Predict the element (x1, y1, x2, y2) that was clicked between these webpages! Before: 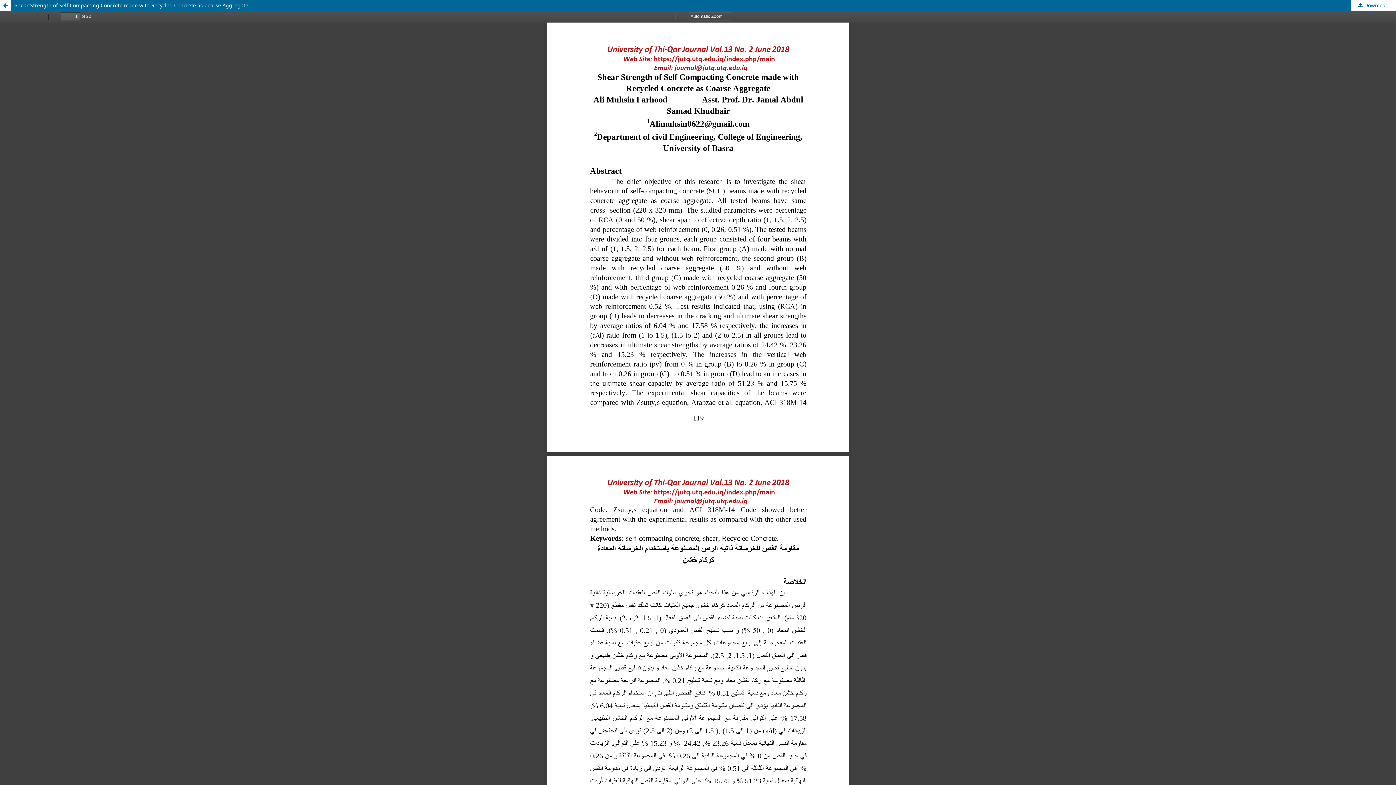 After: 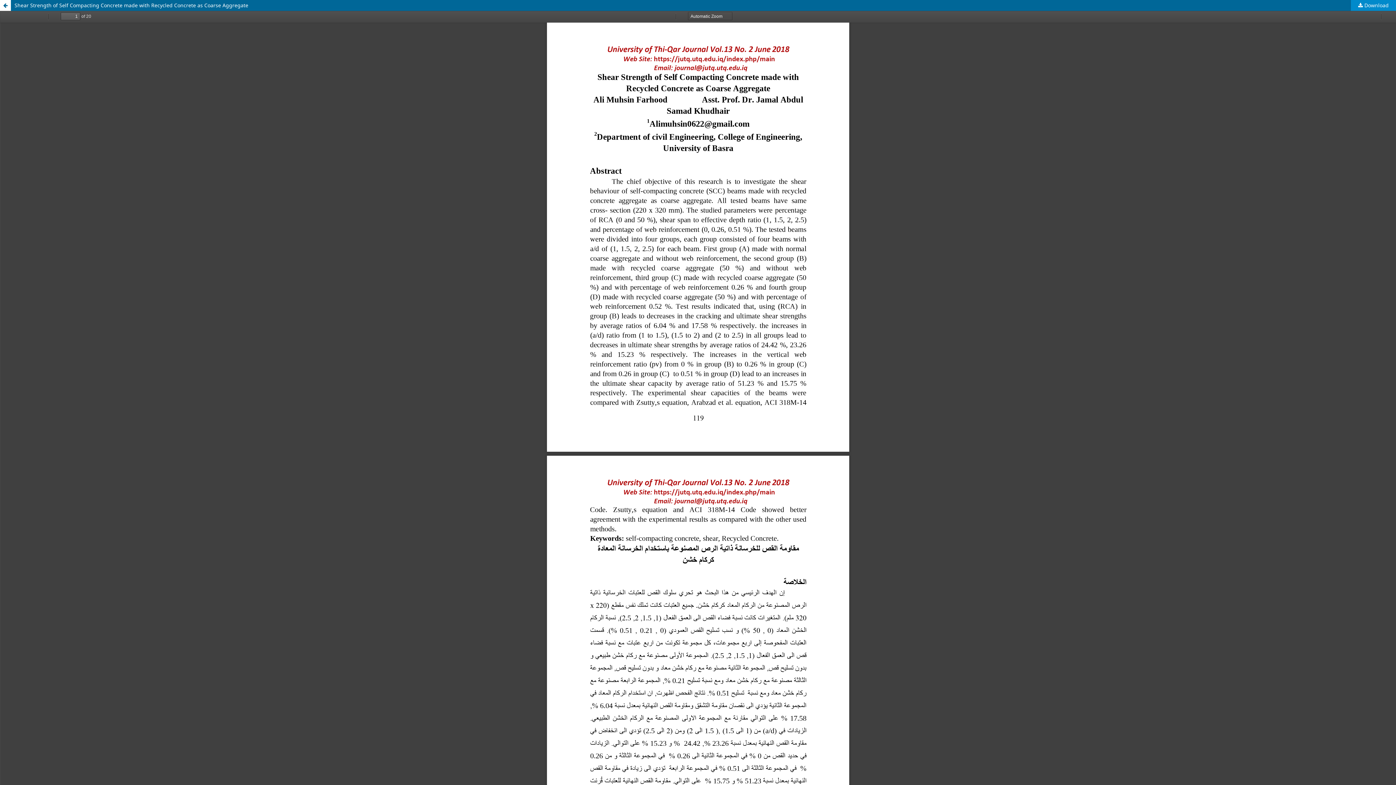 Action: label:  Download bbox: (1351, 0, 1396, 10)